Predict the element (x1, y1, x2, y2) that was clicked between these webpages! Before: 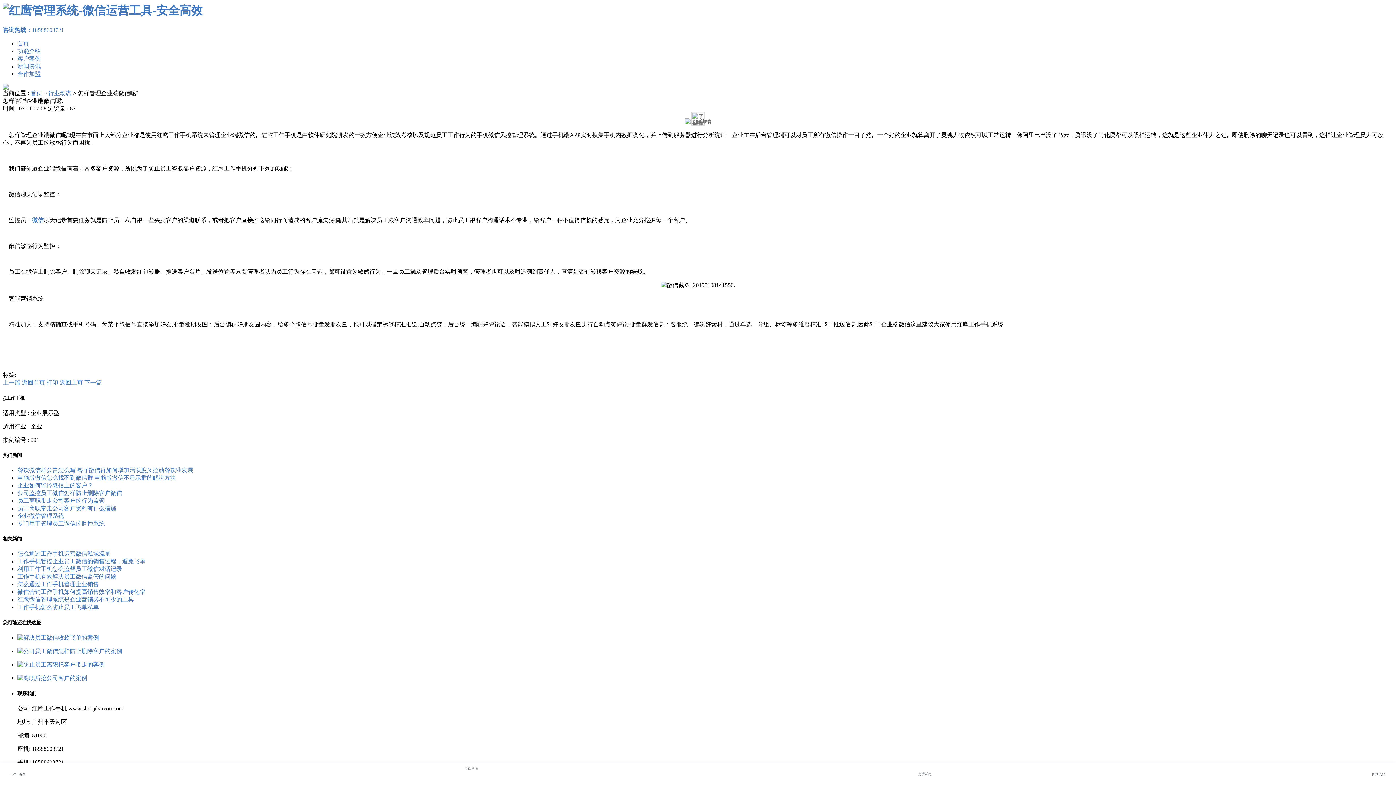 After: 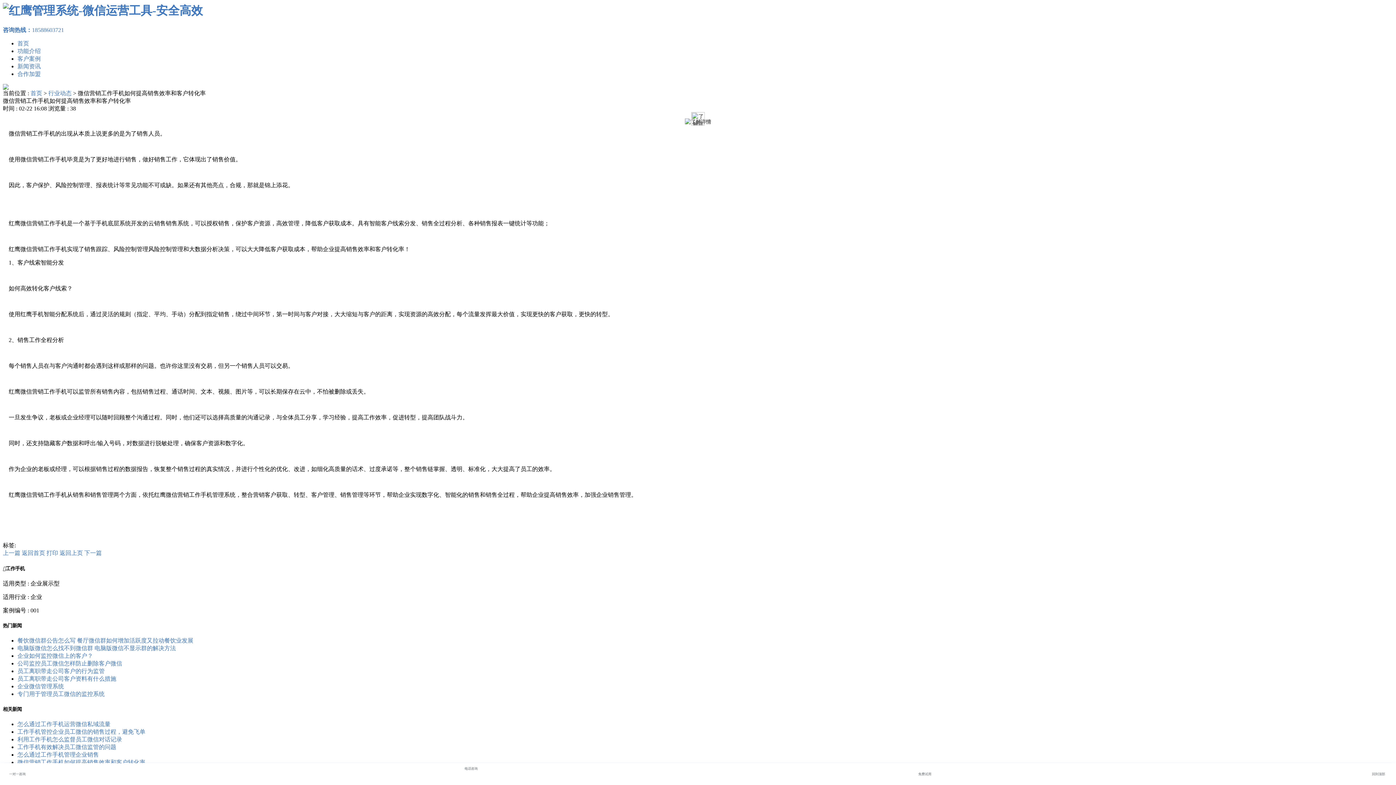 Action: label: 微信营销工作手机如何提高销售效率和客户转化率 bbox: (17, 589, 145, 595)